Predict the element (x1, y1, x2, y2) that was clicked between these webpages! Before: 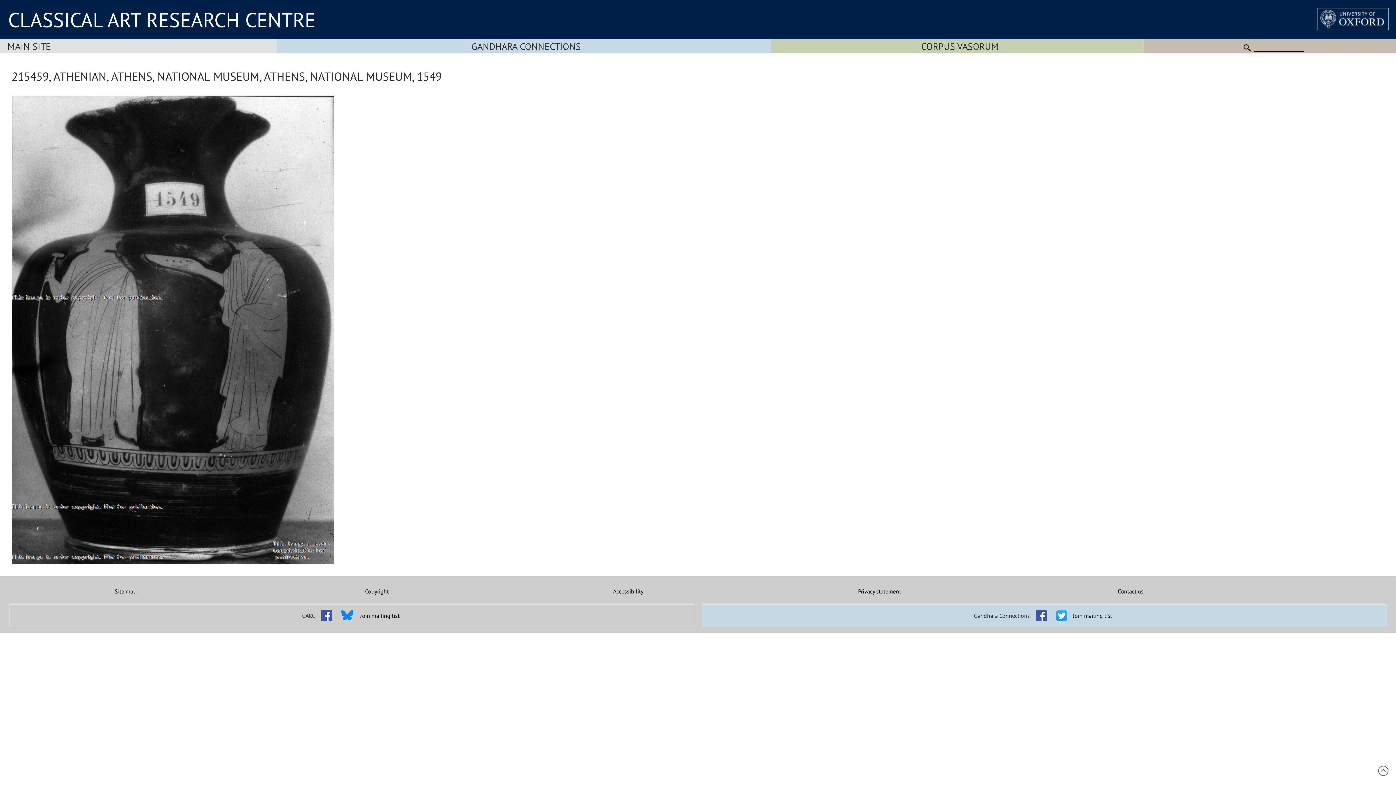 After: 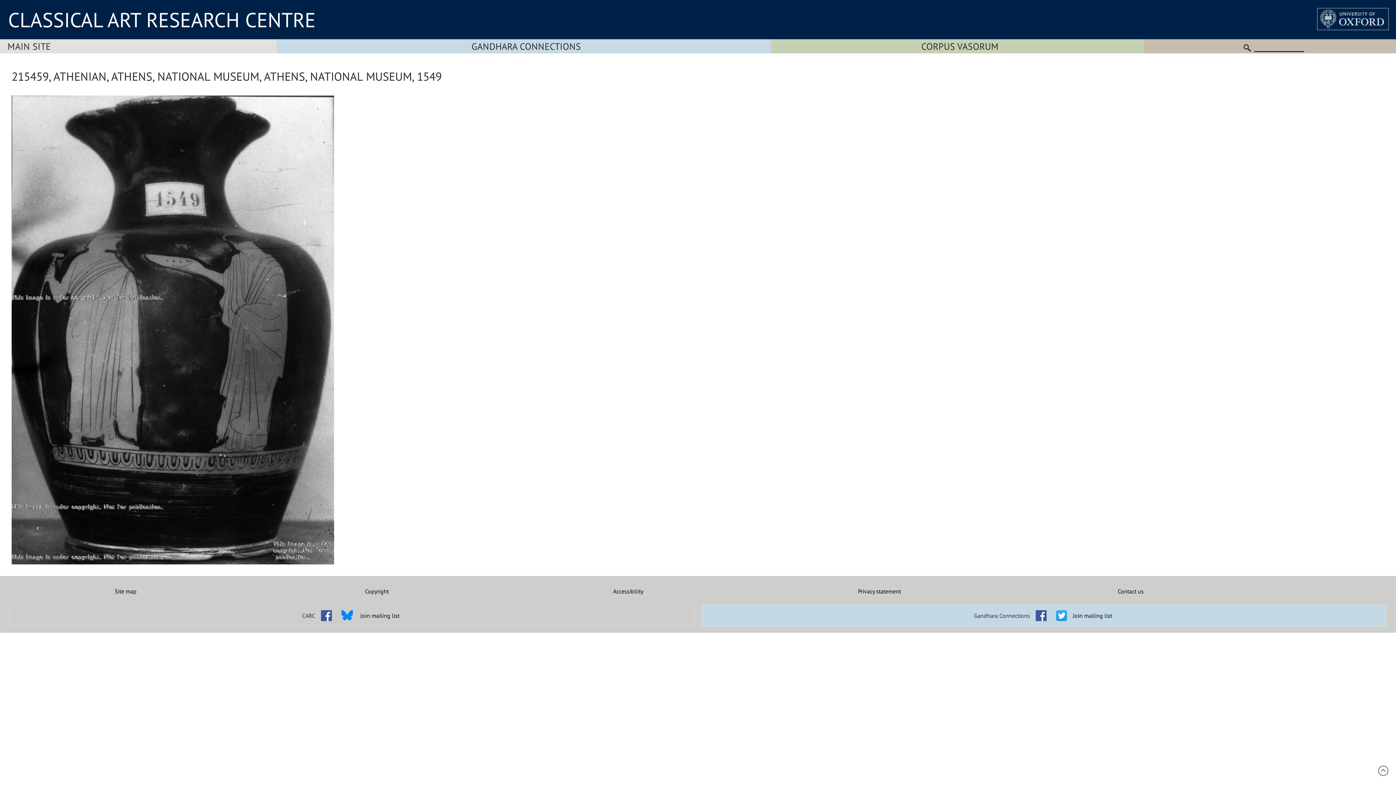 Action: bbox: (1378, 770, 1389, 778)